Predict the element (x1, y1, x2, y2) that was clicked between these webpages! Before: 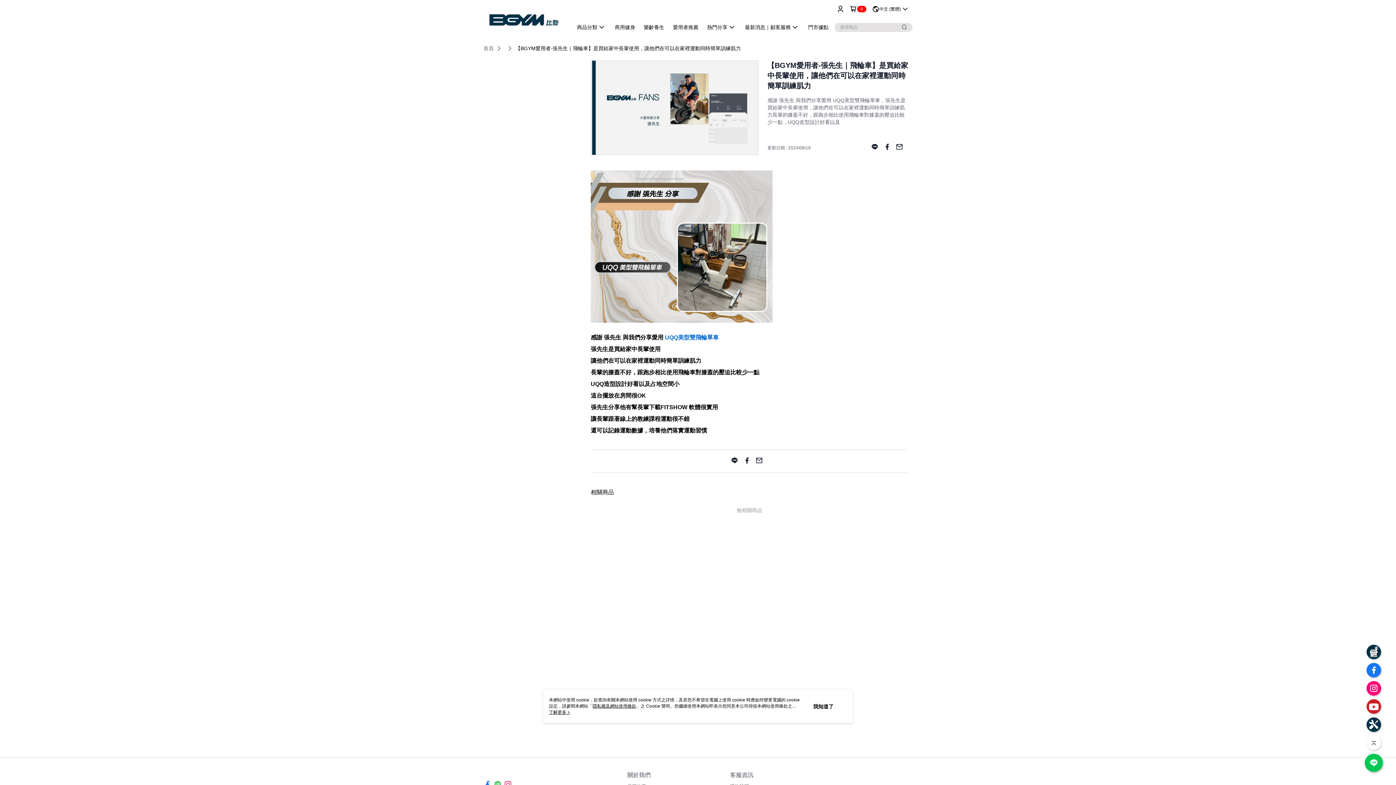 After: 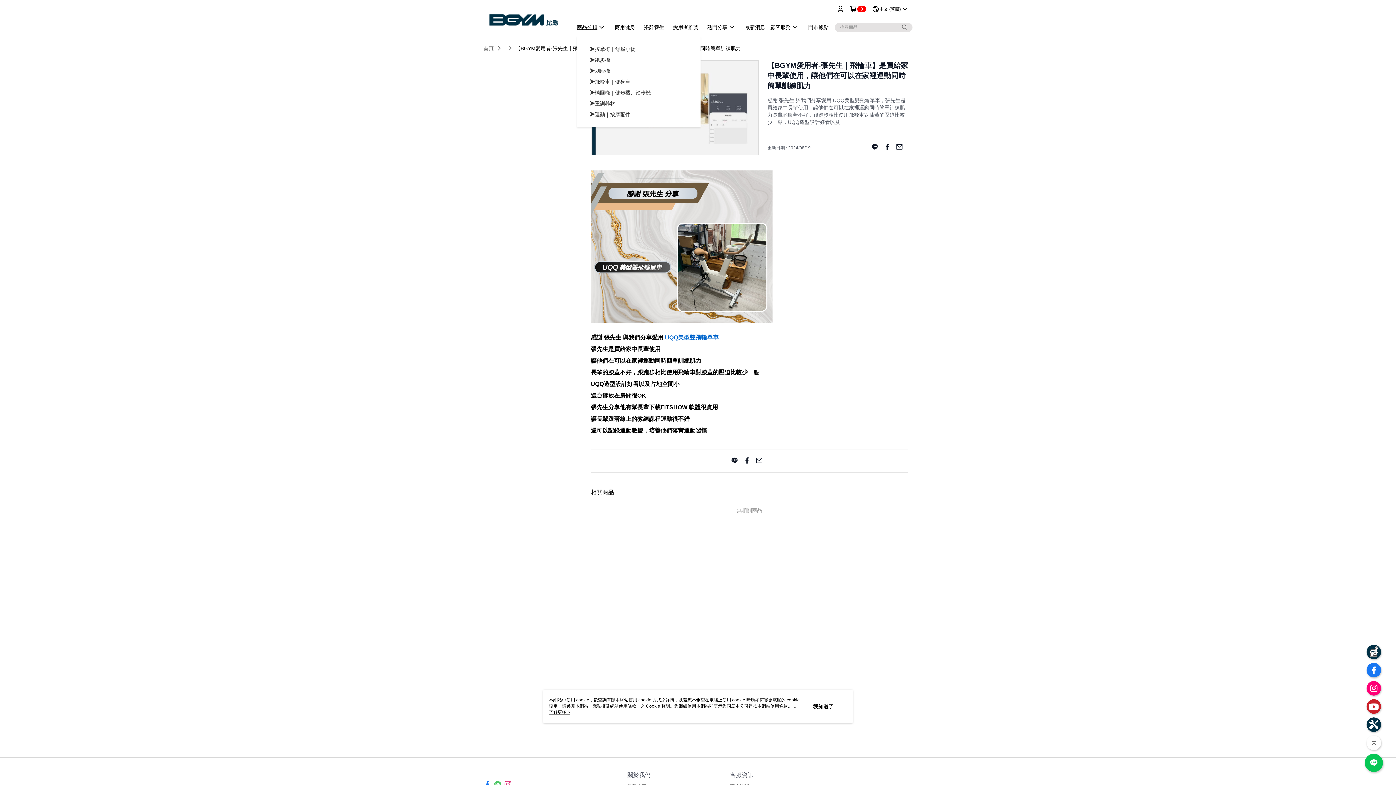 Action: label: 商品分類 bbox: (572, 21, 610, 32)